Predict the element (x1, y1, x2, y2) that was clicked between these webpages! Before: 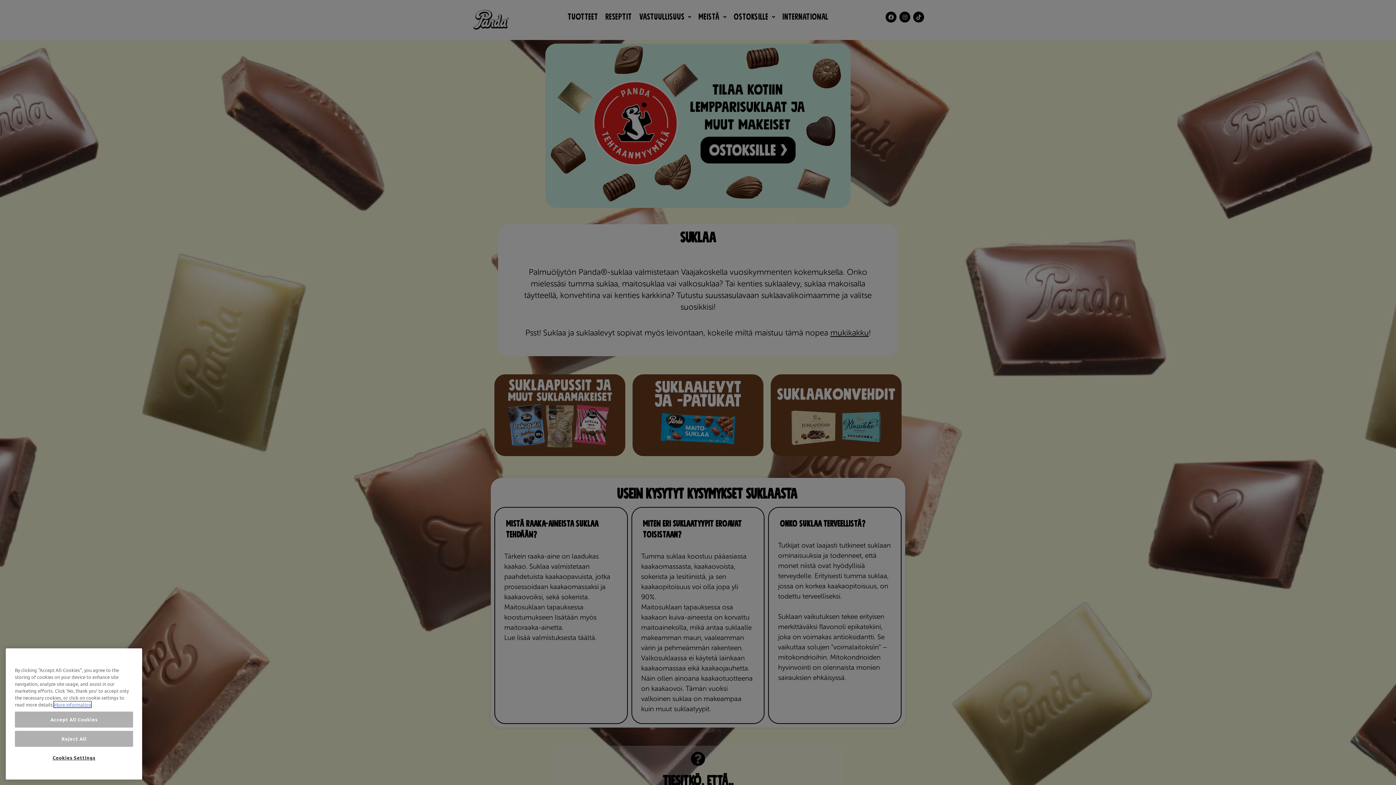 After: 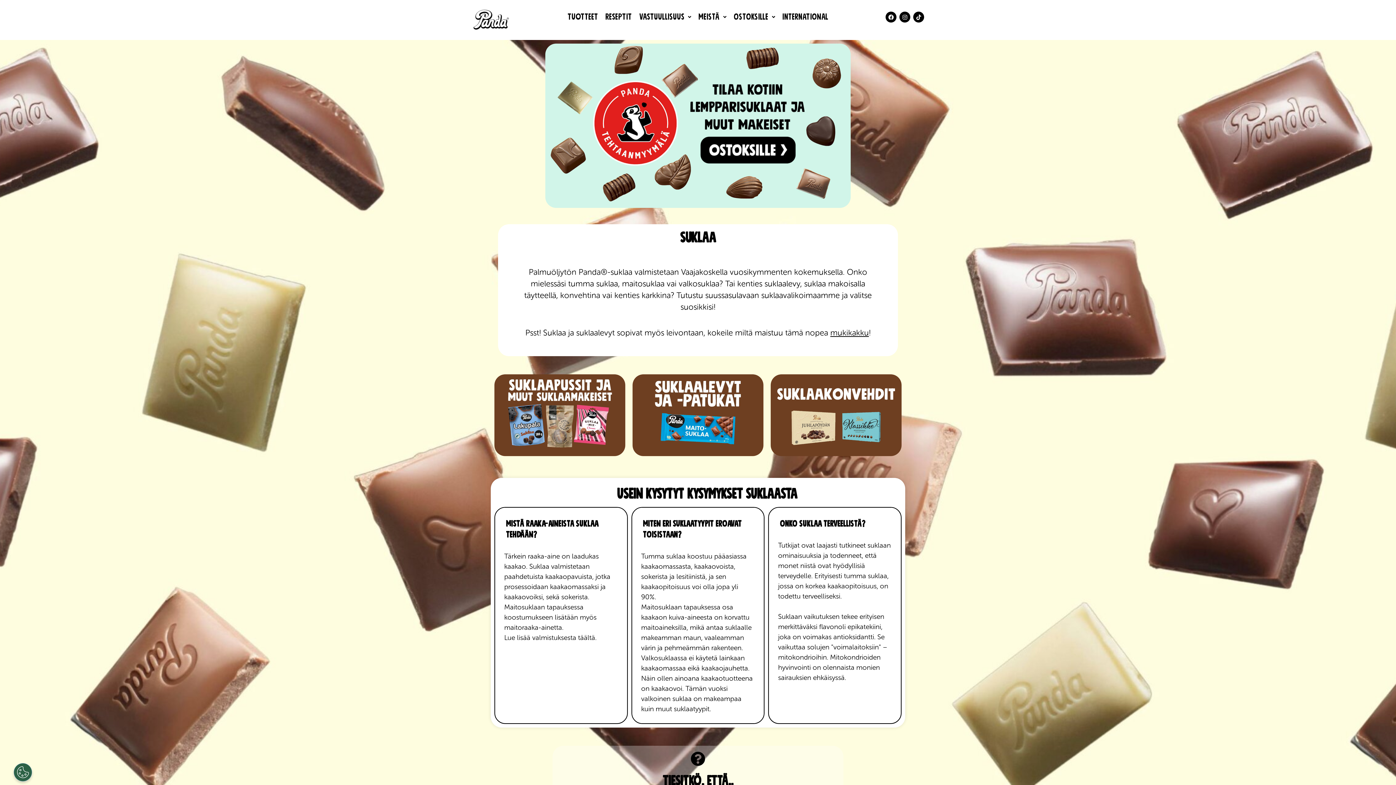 Action: label: Reject All bbox: (14, 757, 133, 773)